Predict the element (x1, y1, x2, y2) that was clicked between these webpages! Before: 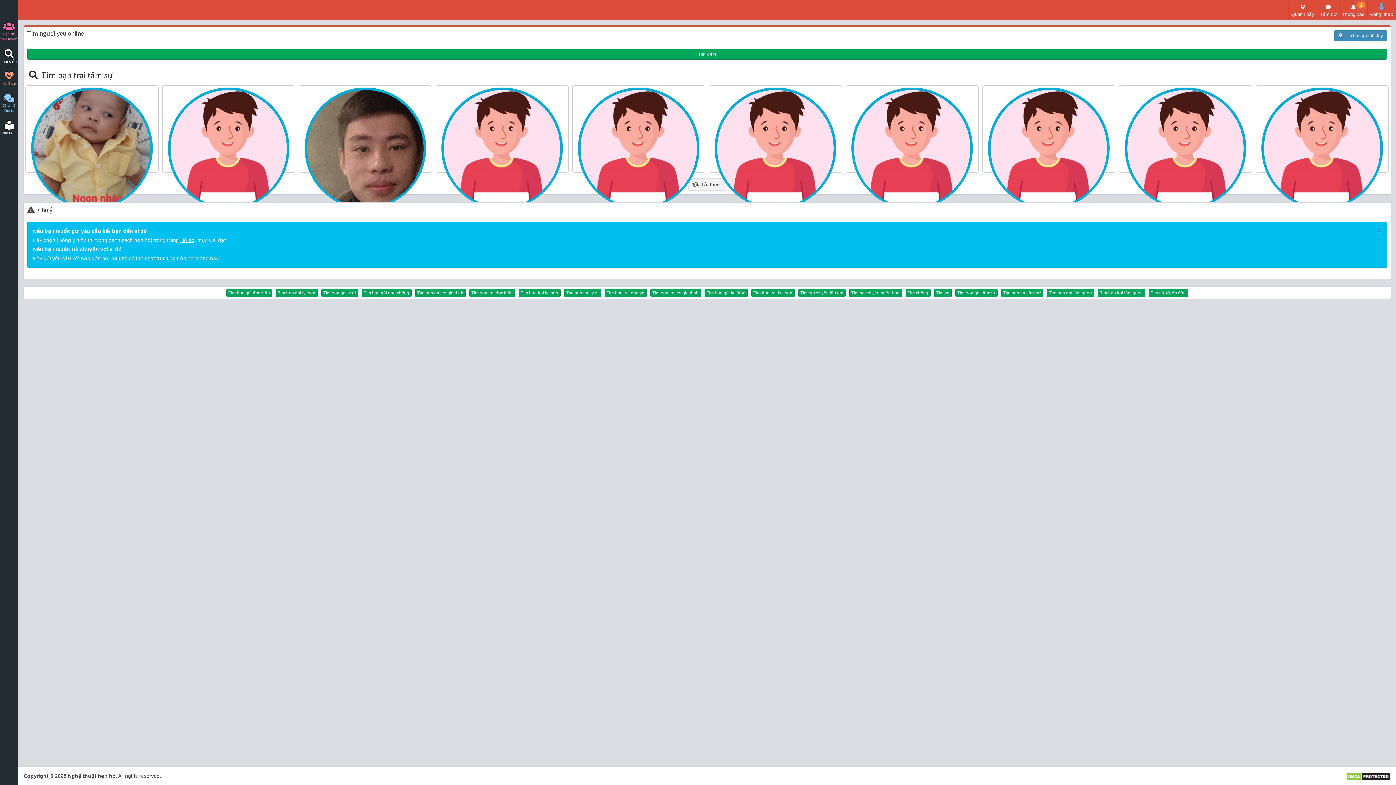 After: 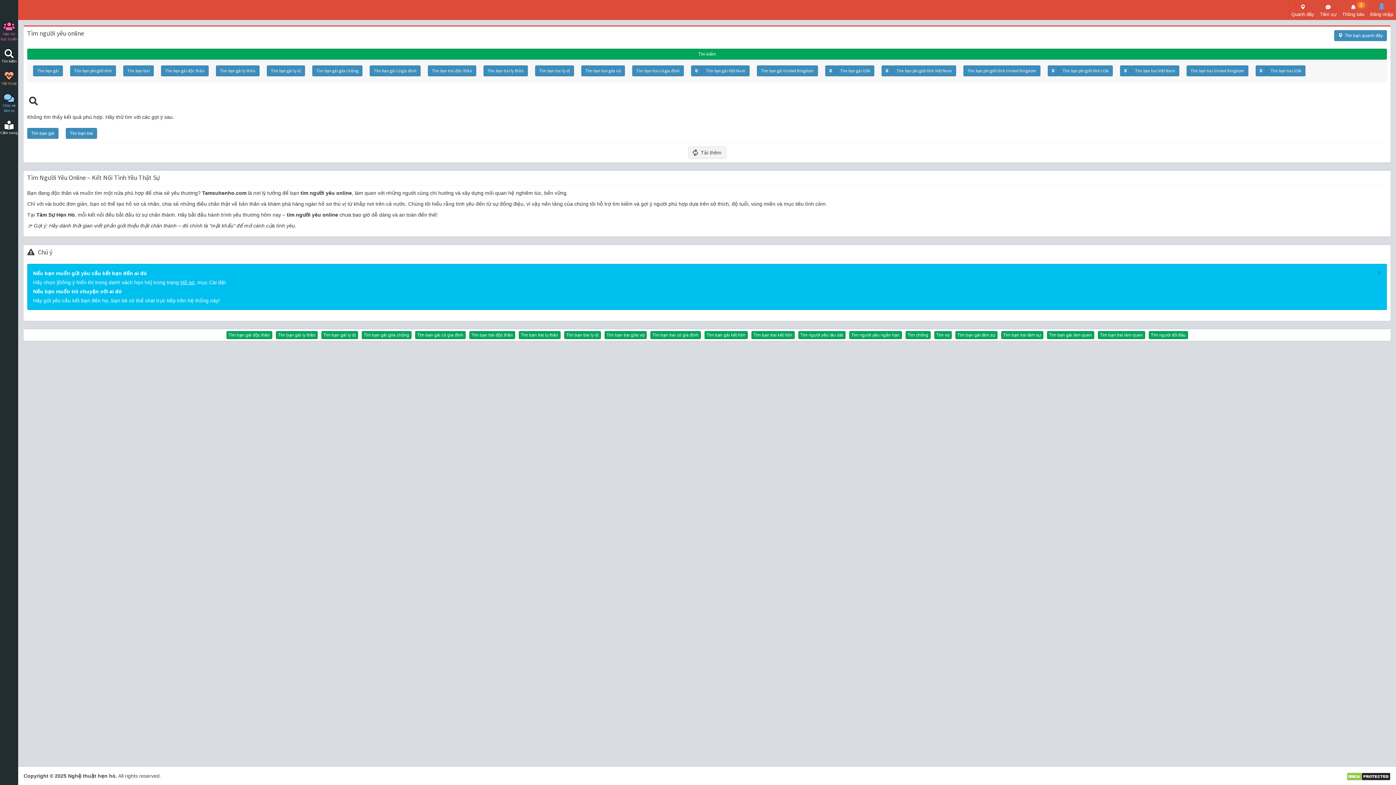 Action: label: Tìm vợ bbox: (934, 289, 951, 297)